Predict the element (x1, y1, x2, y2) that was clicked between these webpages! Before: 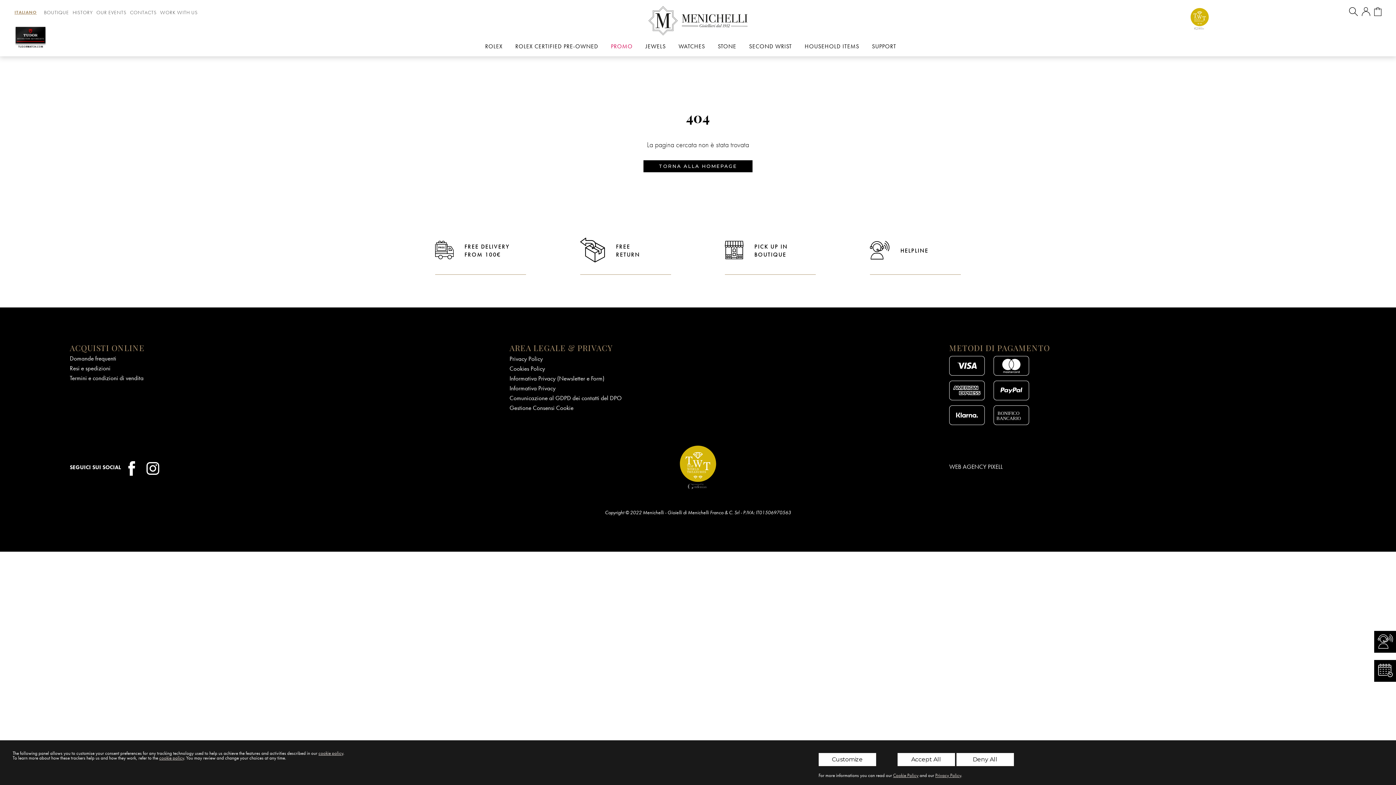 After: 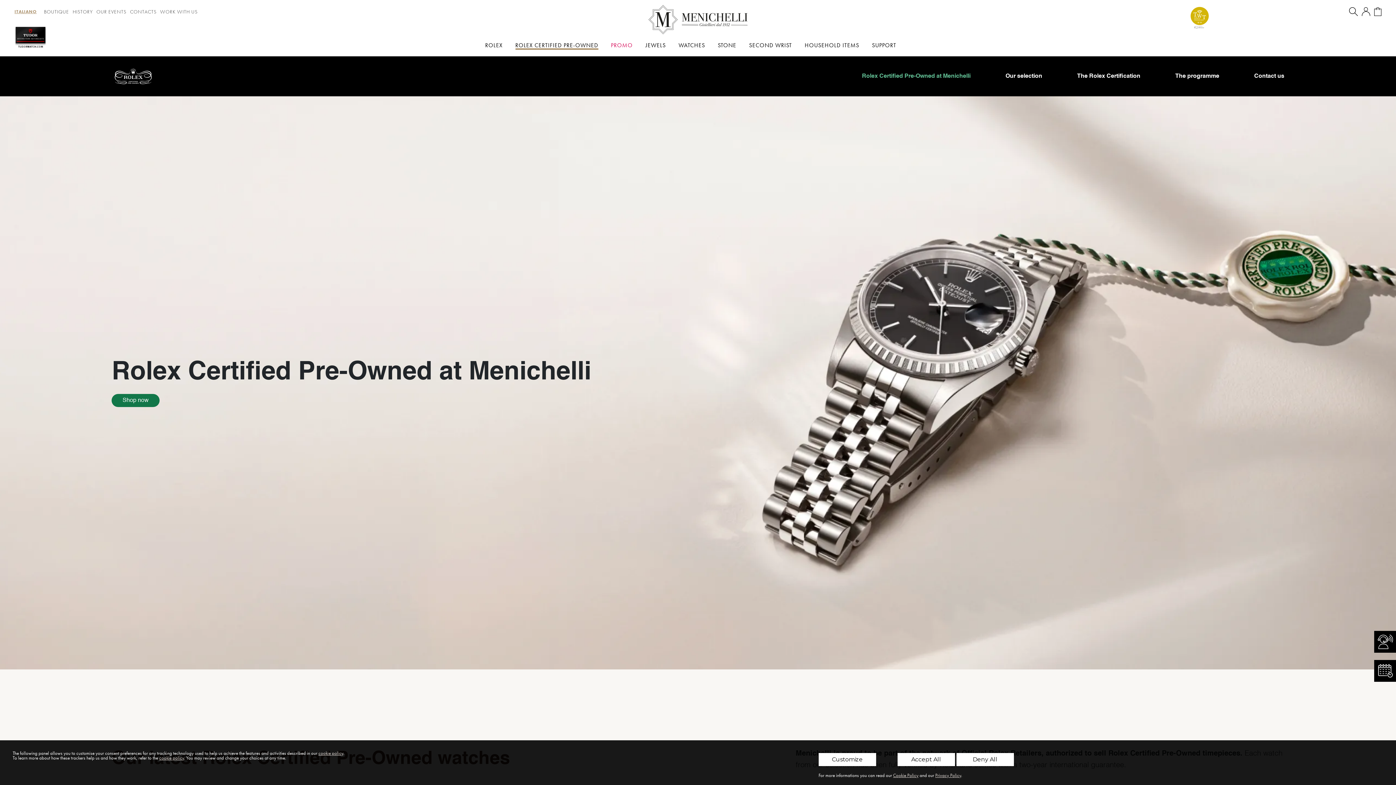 Action: label: ROLEX CERTIFIED PRE-OWNED bbox: (515, 42, 598, 50)